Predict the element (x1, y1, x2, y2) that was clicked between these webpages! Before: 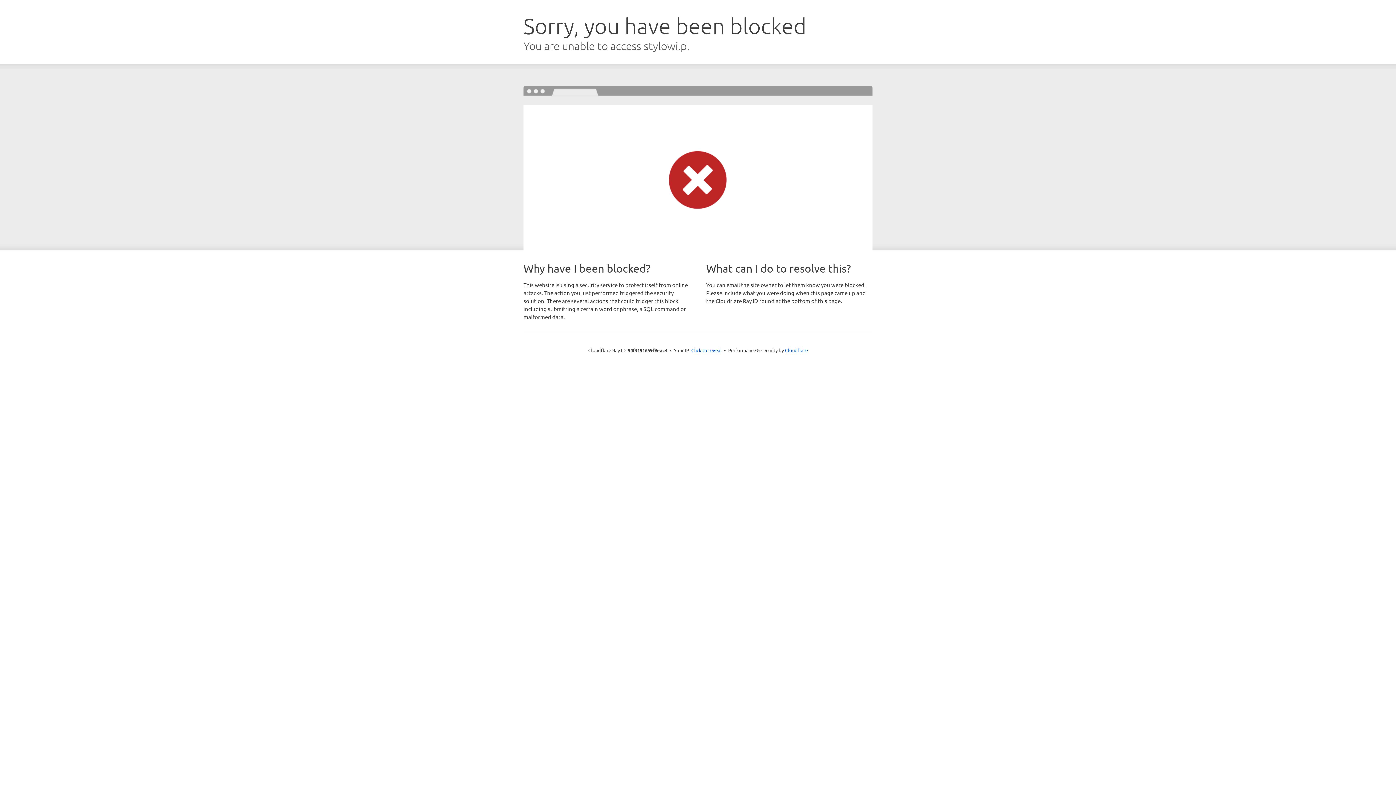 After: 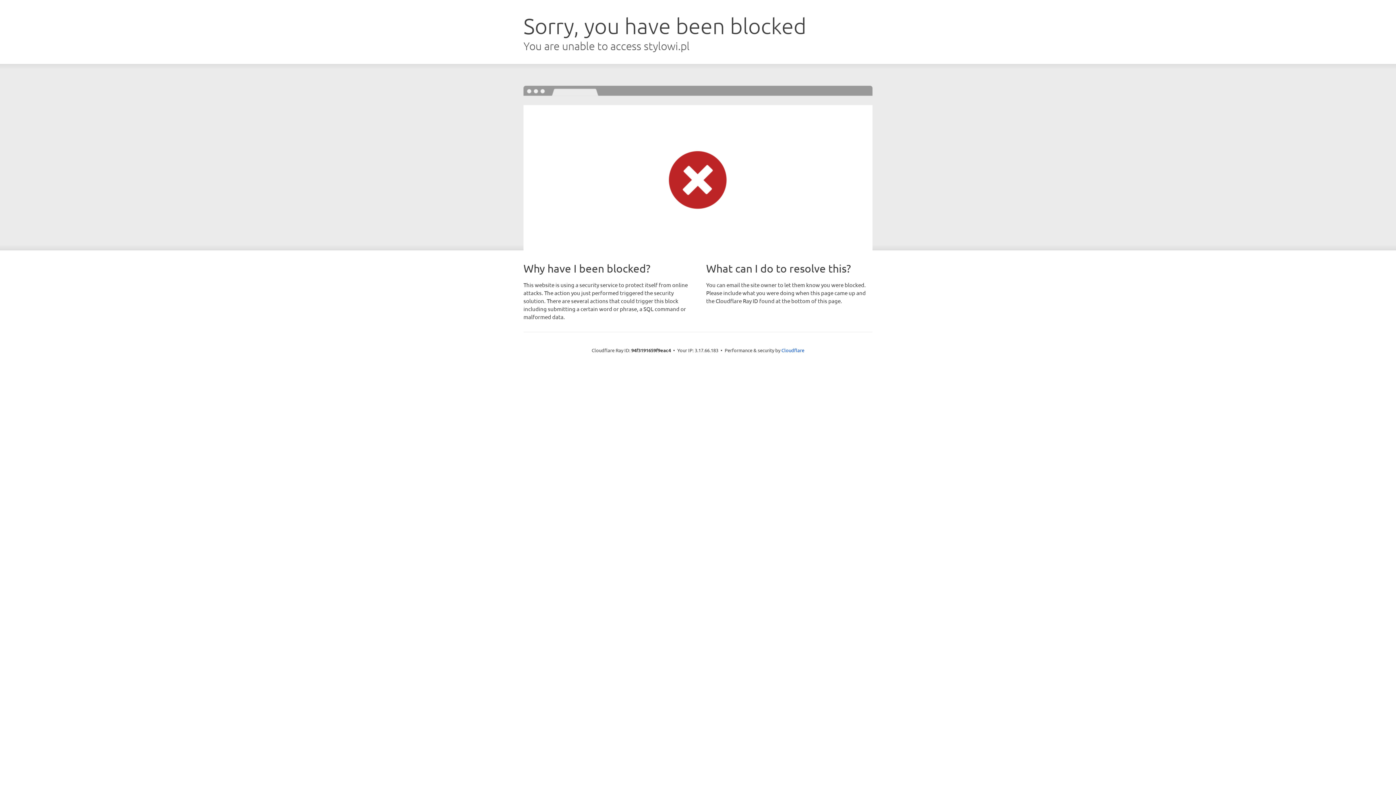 Action: bbox: (691, 346, 722, 353) label: Click to reveal